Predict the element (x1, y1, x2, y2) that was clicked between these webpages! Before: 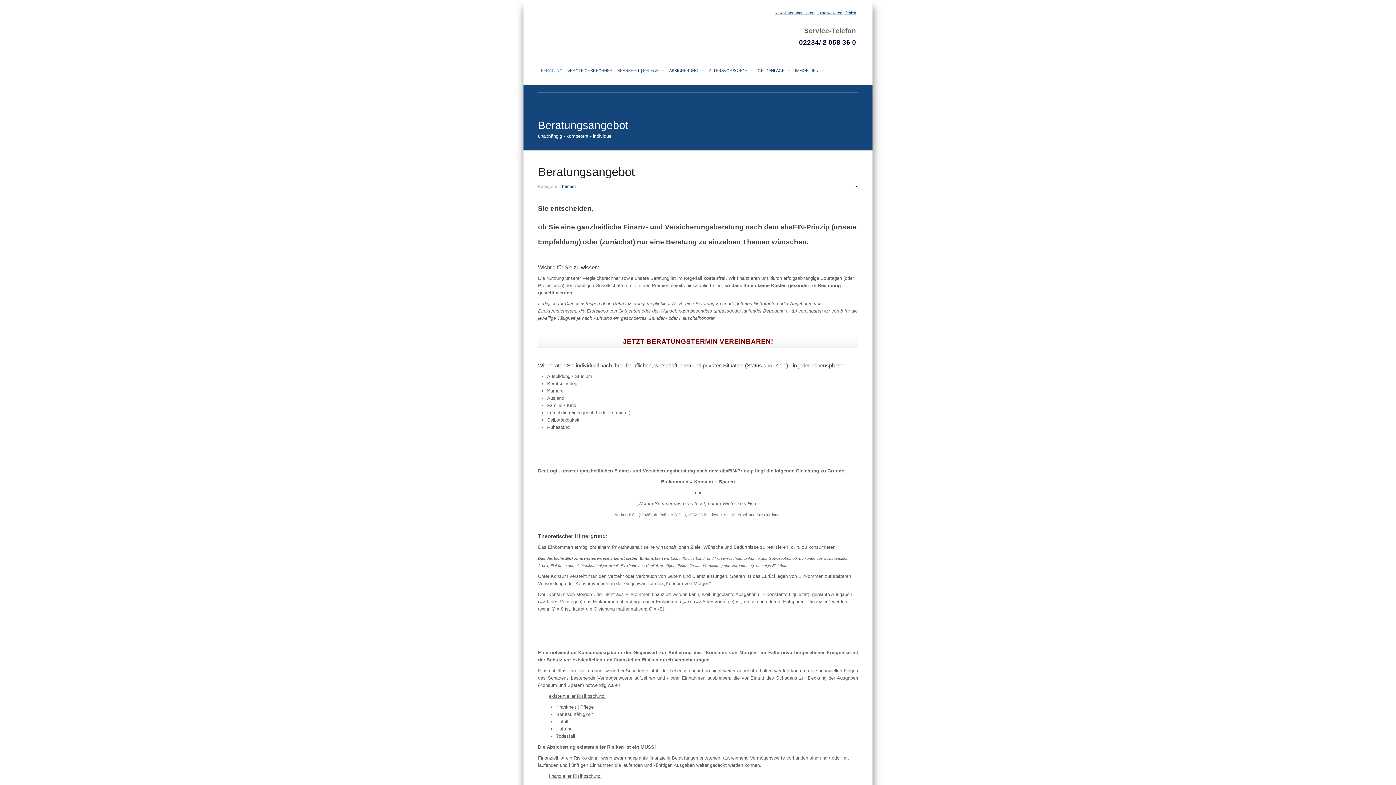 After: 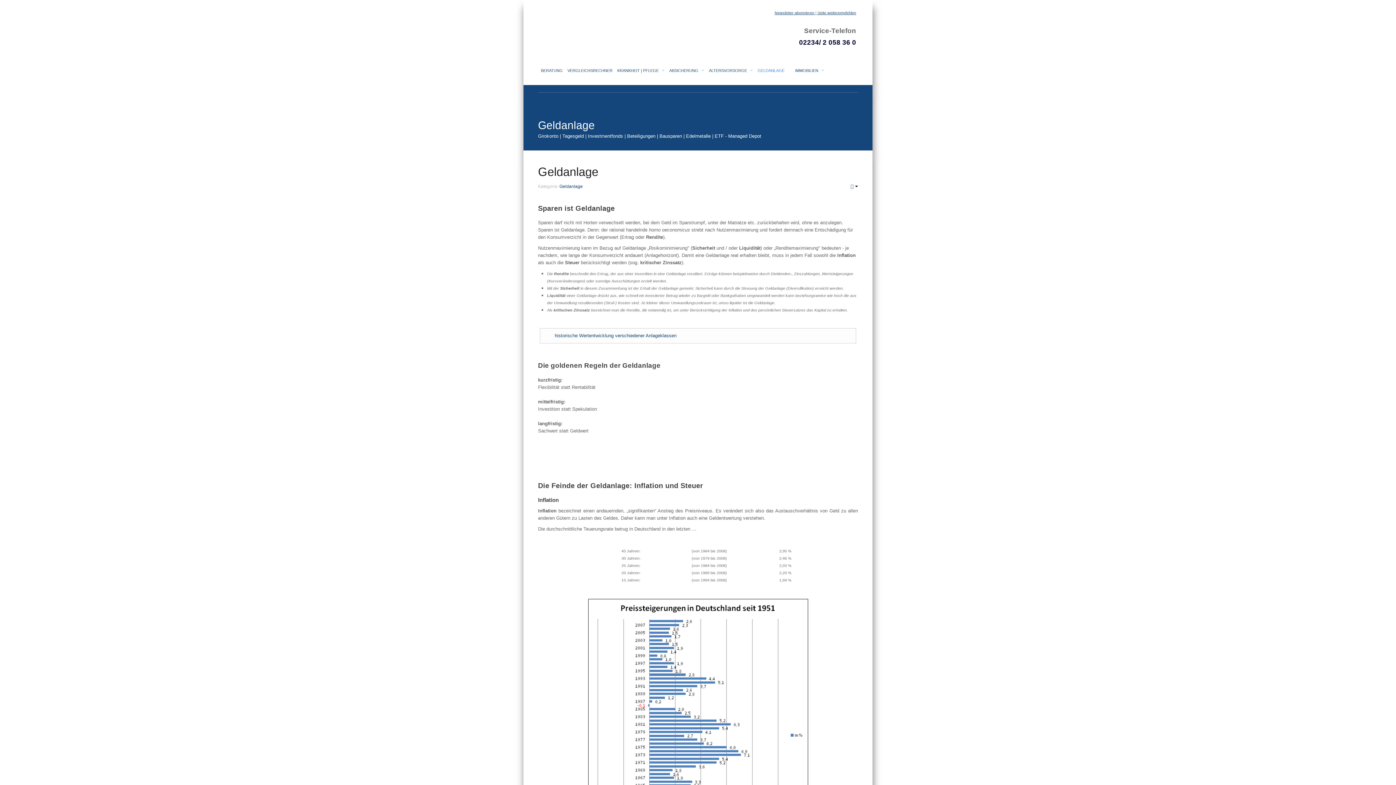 Action: label: GELDANLAGE  bbox: (757, 63, 795, 77)